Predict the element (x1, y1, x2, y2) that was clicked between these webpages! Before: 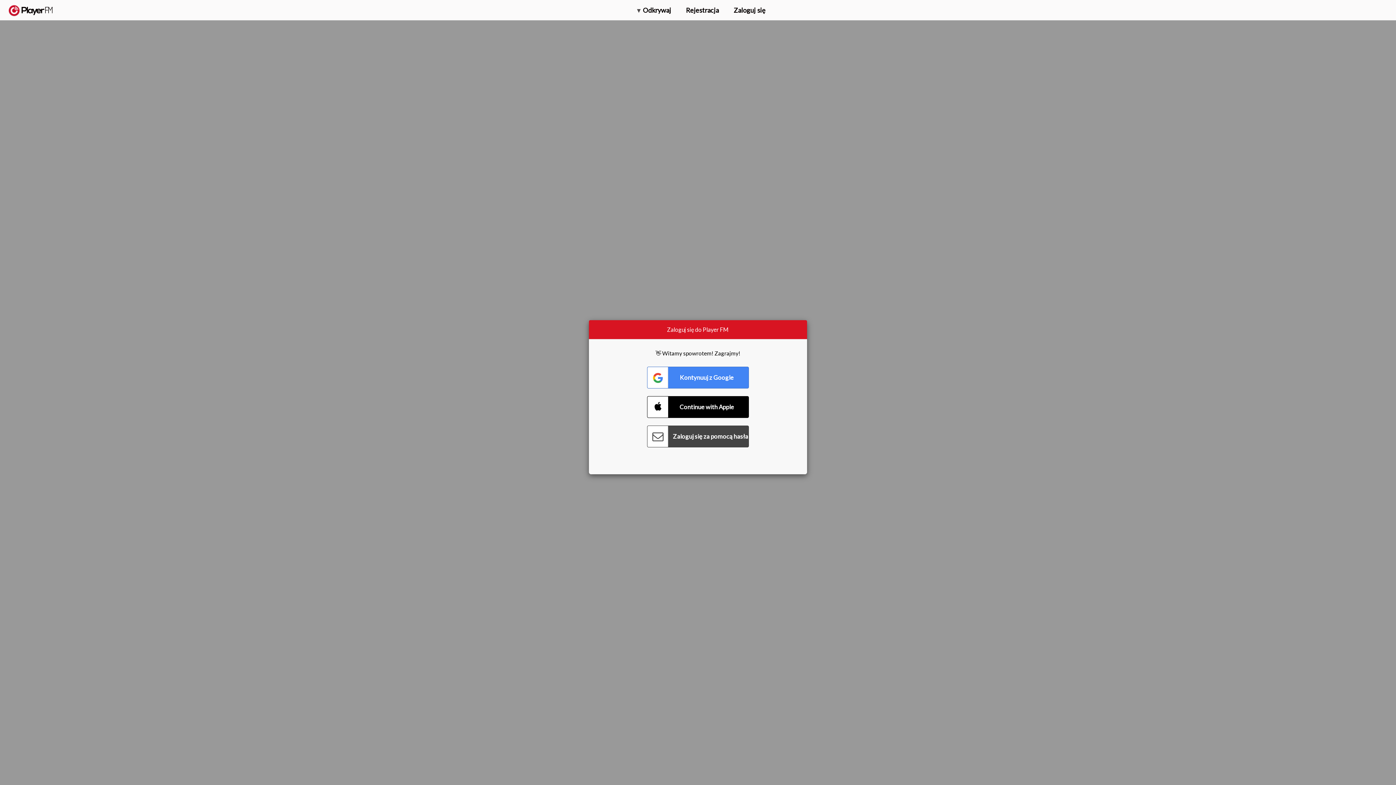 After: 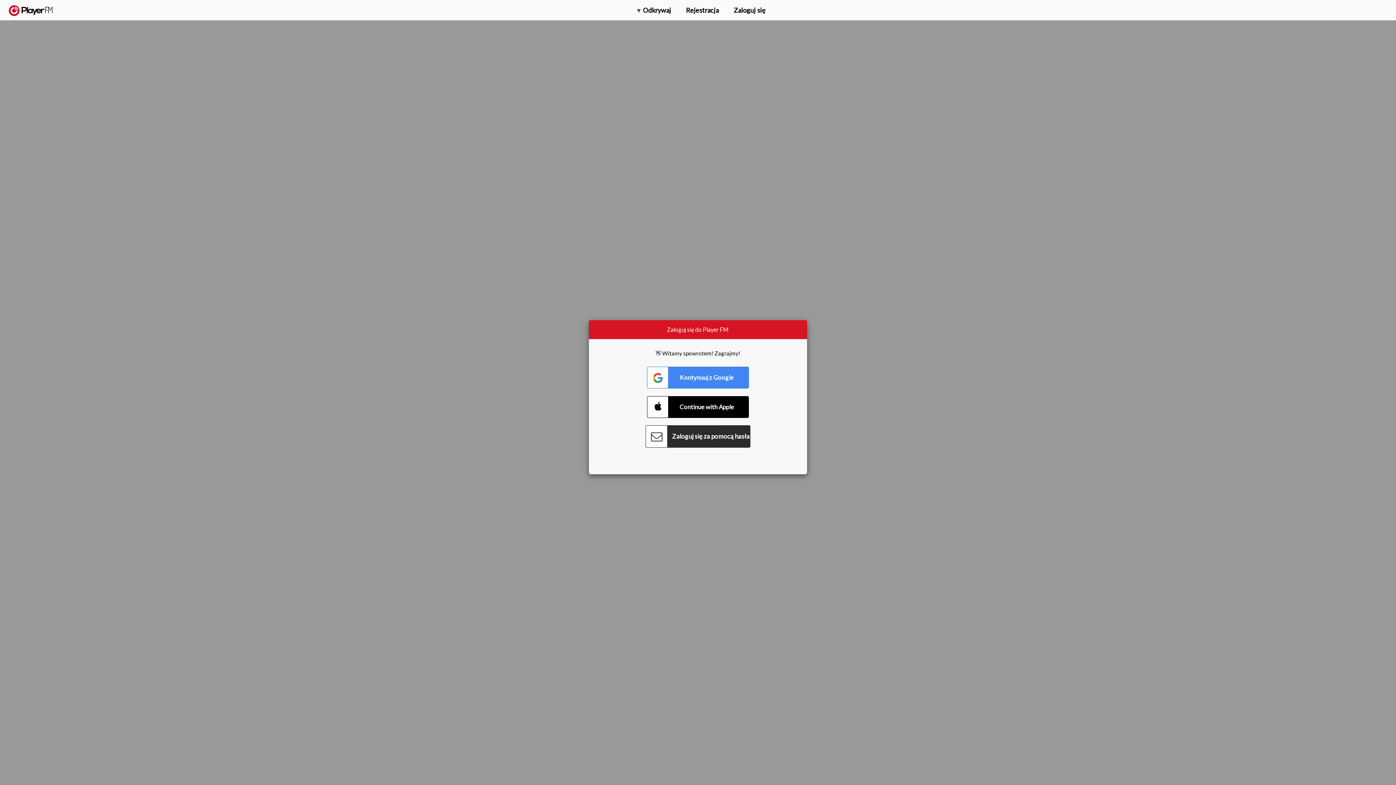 Action: bbox: (647, 425, 749, 447) label: Connect with Password